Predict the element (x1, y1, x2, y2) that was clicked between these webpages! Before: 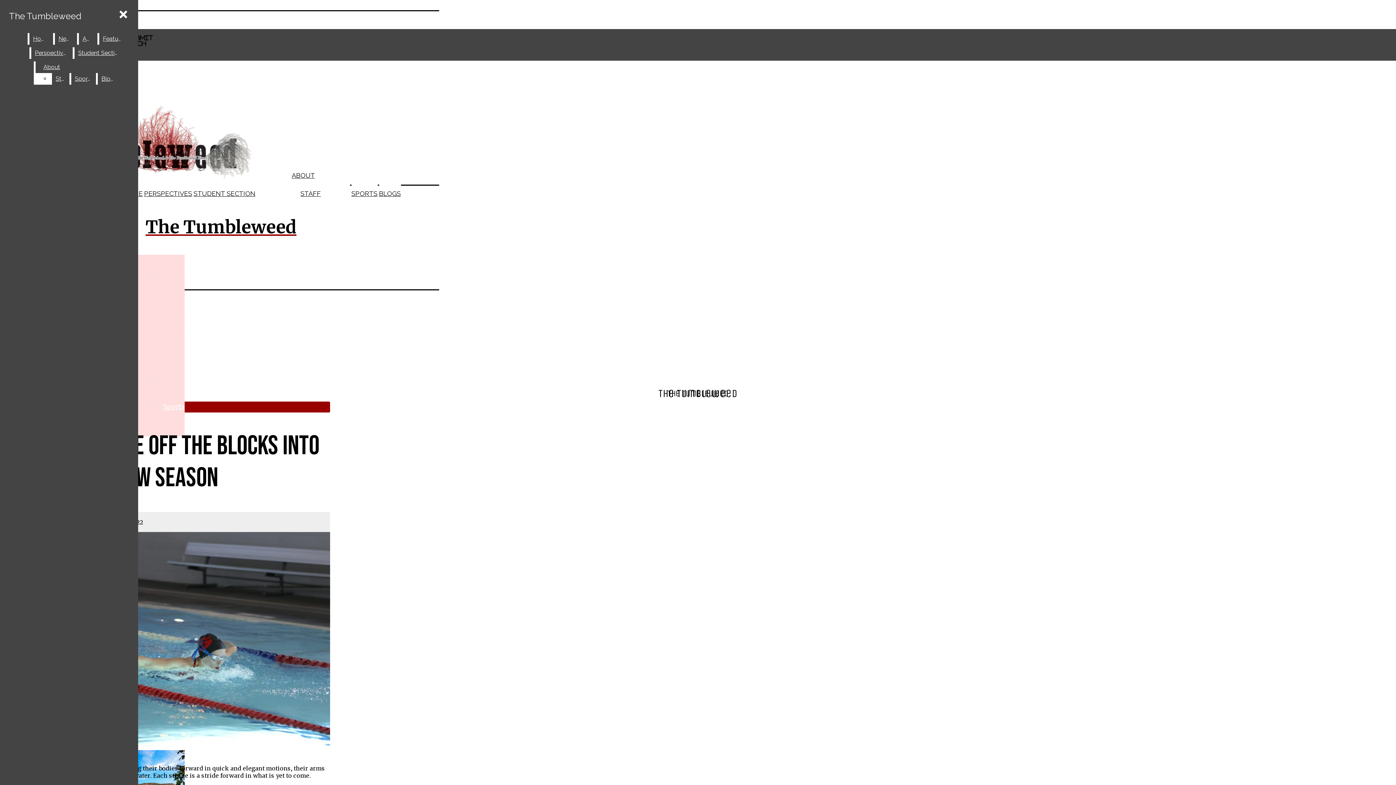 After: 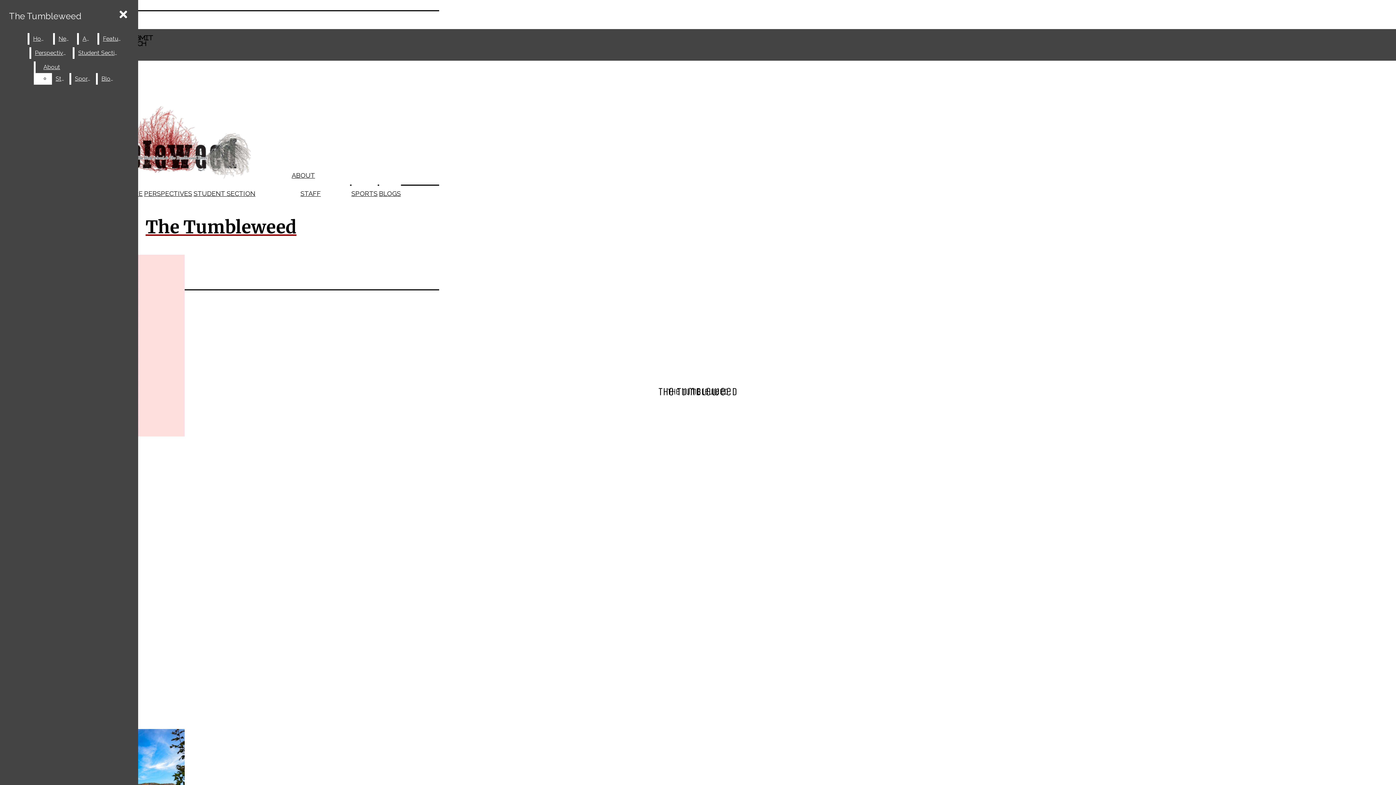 Action: bbox: (31, 47, 71, 58) label: Perspectives